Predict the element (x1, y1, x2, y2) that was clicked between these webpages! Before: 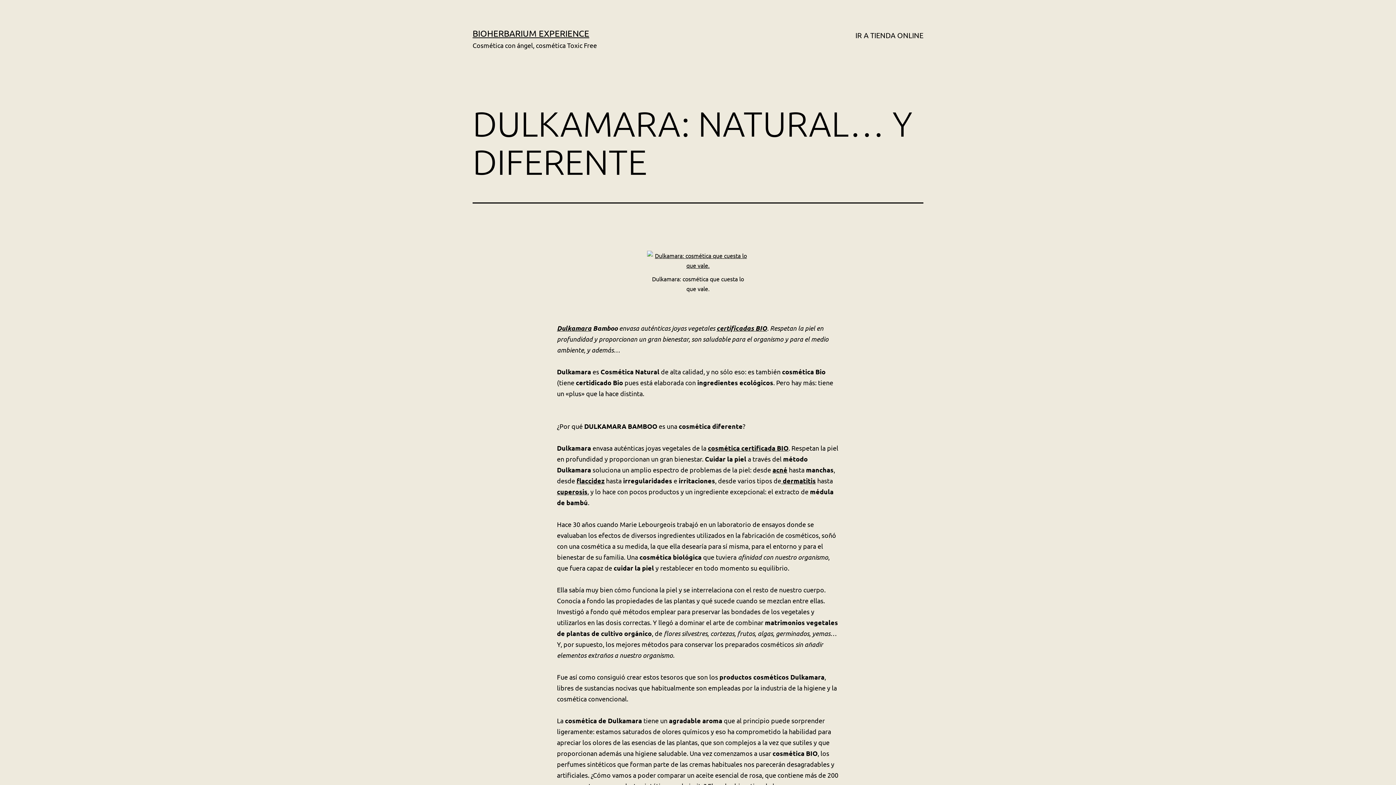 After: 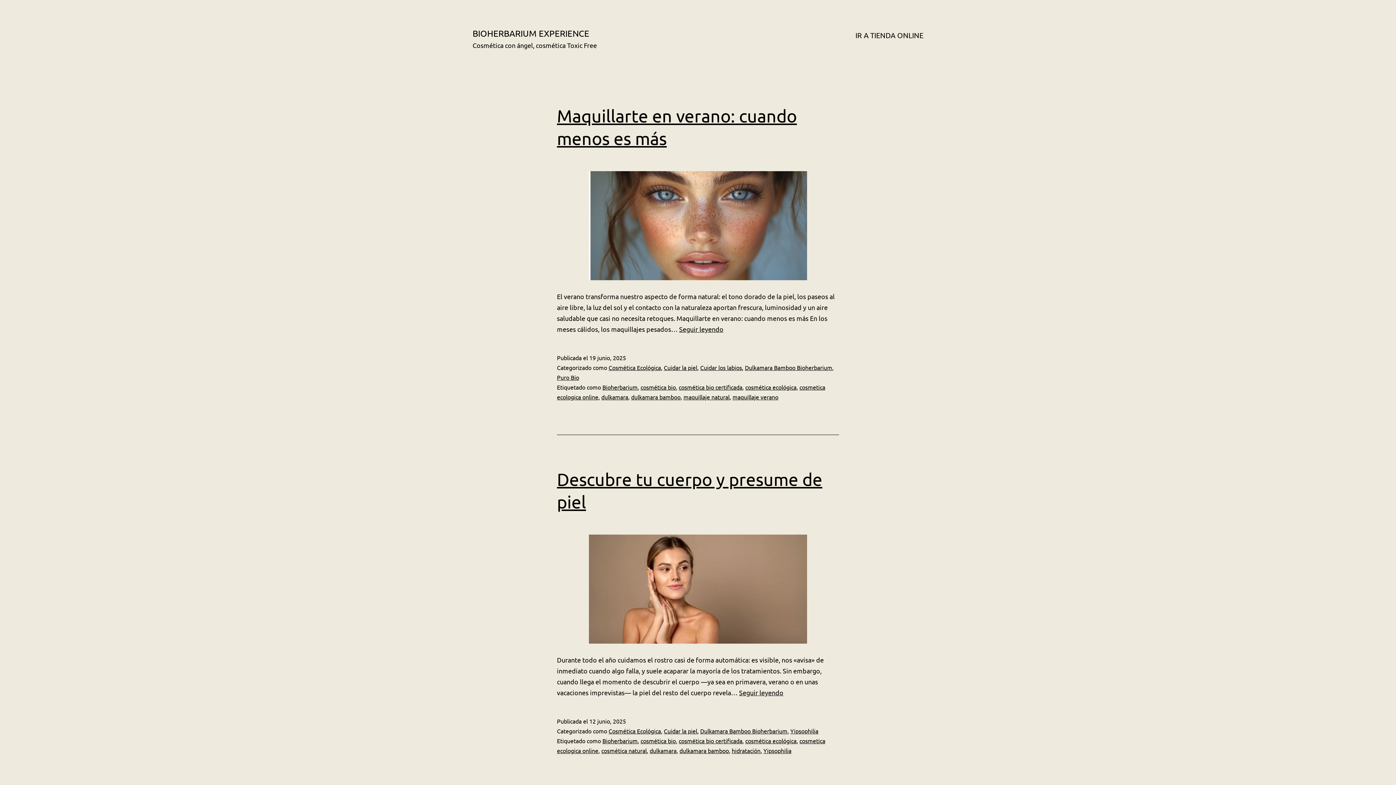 Action: label: BIOHERBARIUM EXPERIENCE bbox: (472, 28, 589, 38)